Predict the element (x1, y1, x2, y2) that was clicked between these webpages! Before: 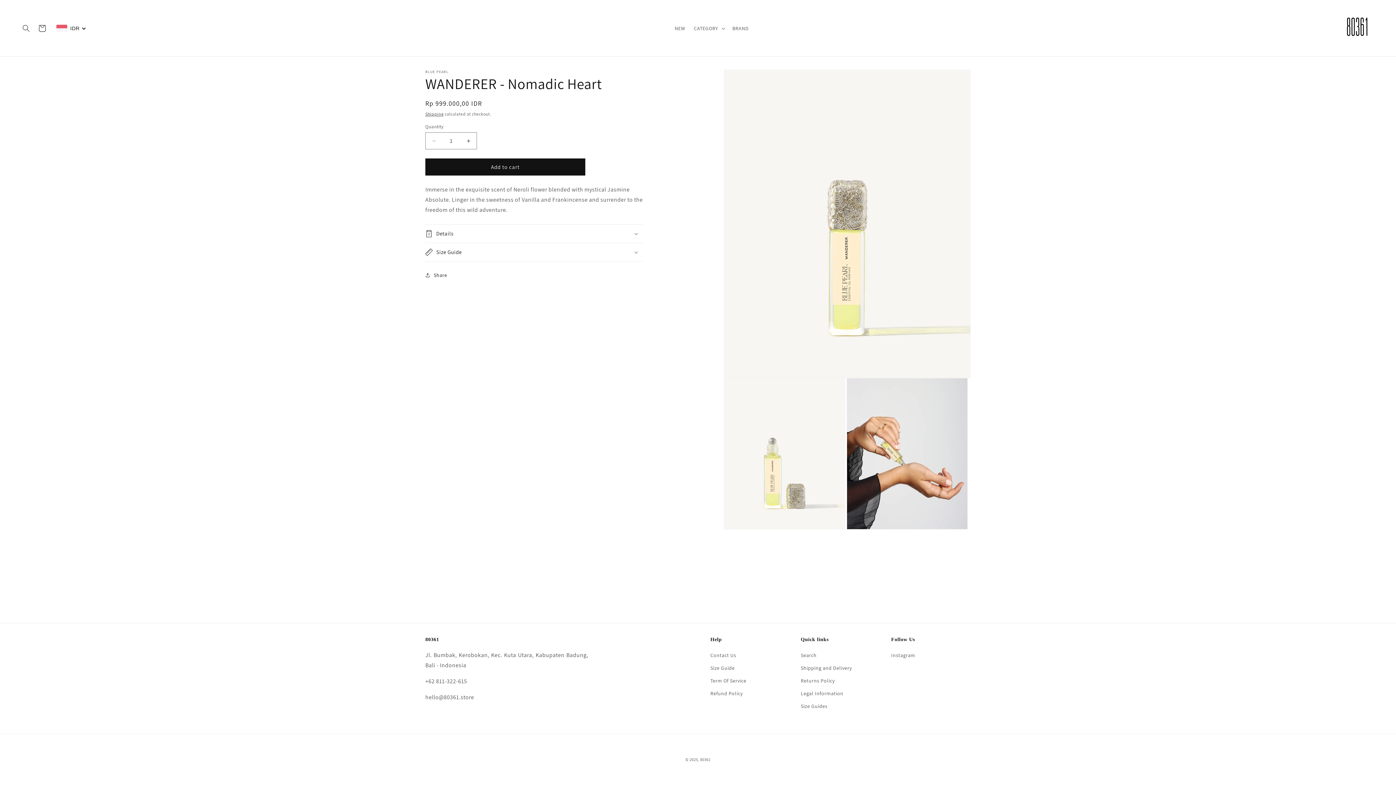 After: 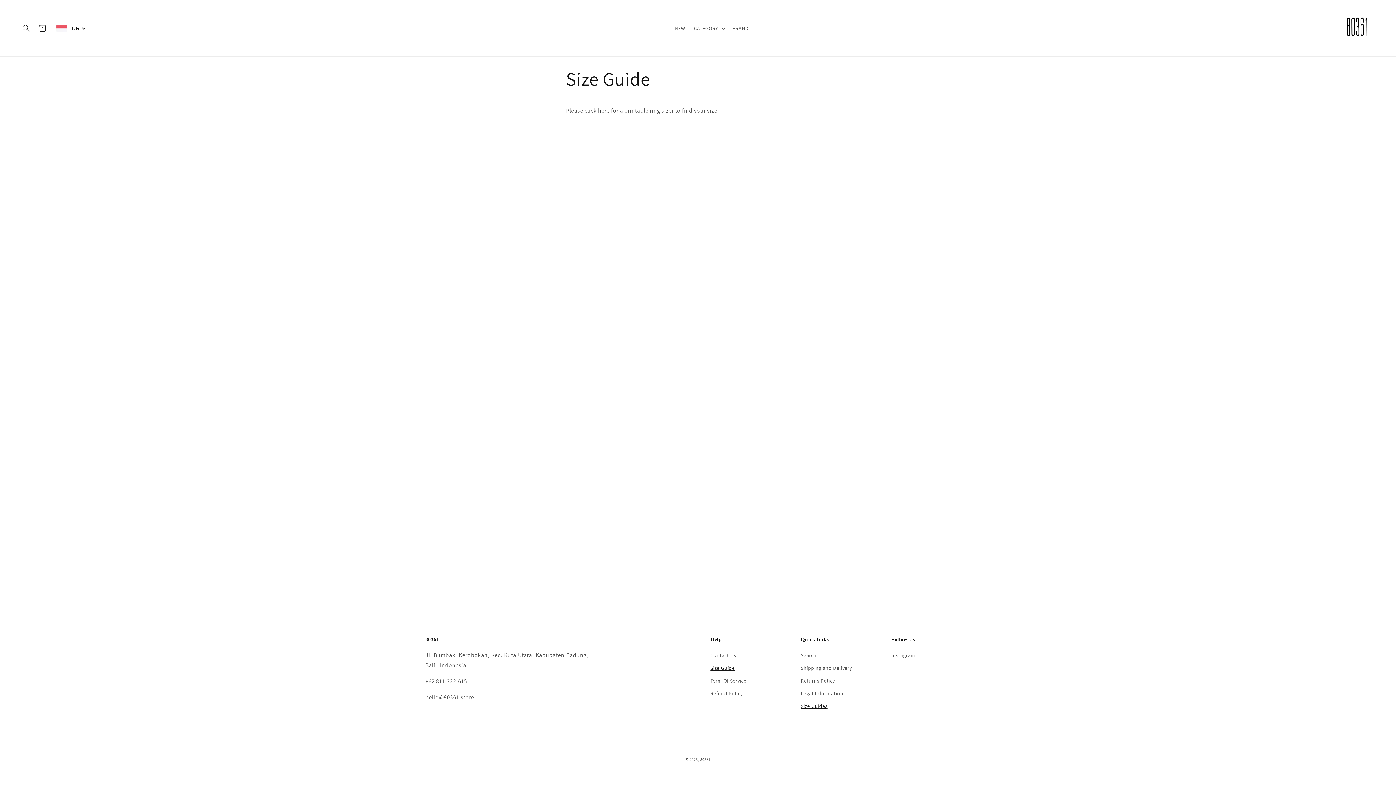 Action: bbox: (710, 662, 734, 674) label: Size Guide